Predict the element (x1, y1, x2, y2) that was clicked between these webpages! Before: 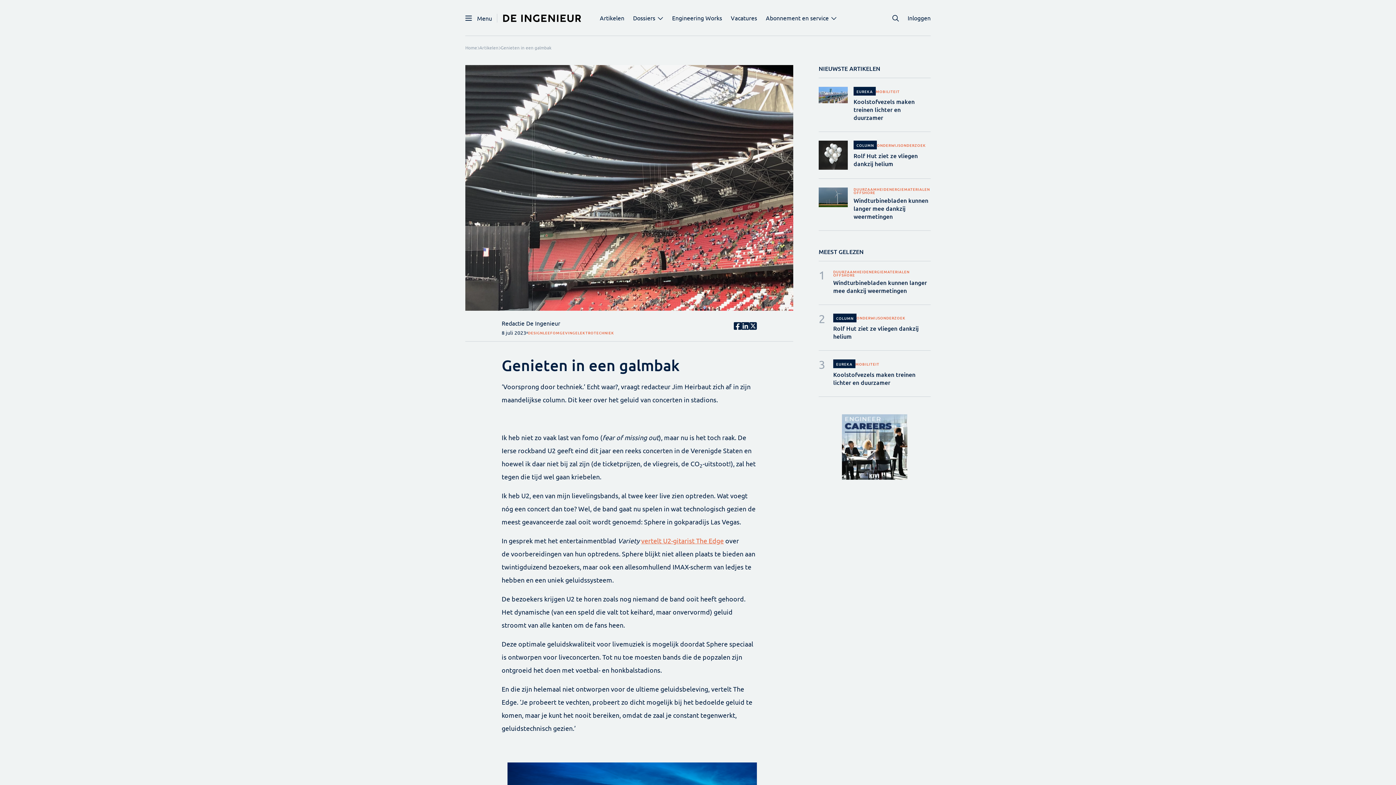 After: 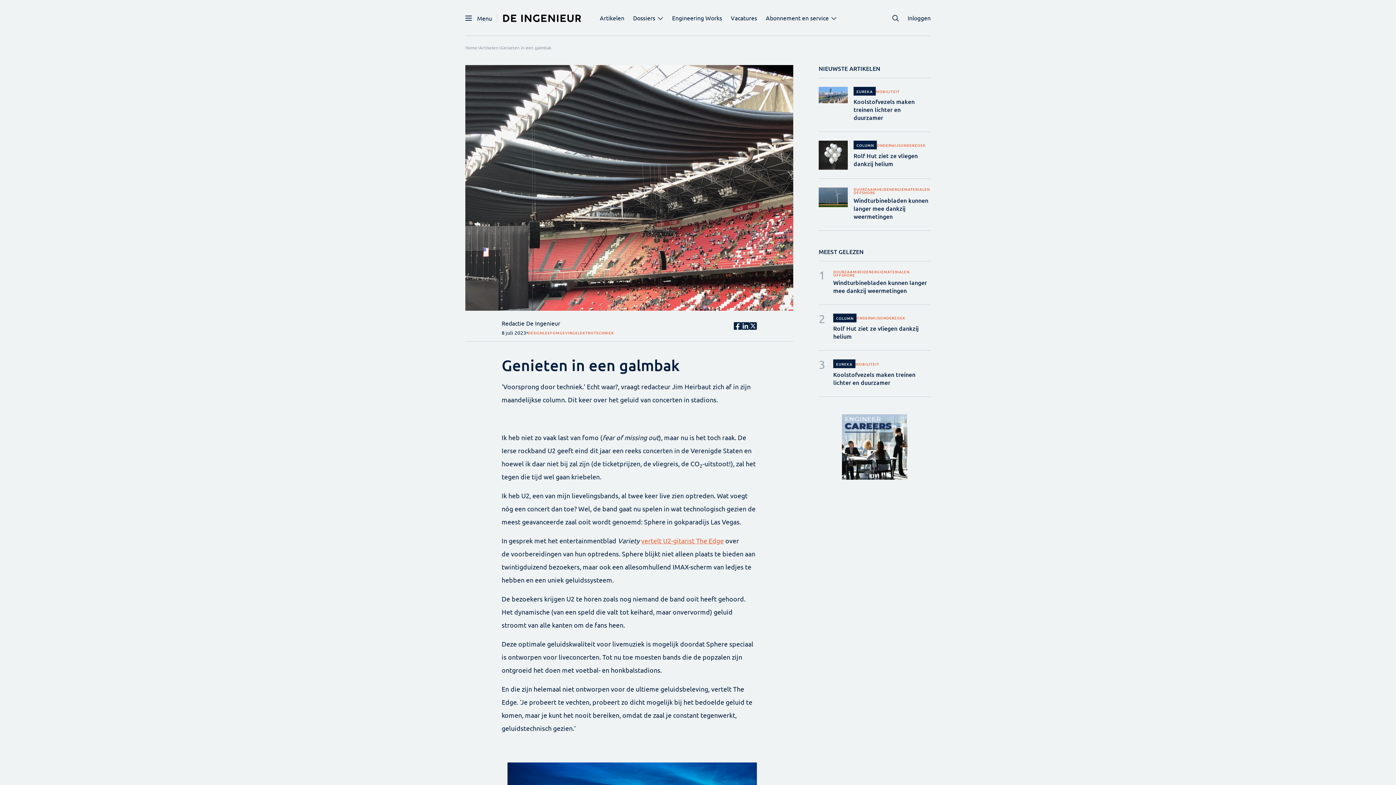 Action: bbox: (886, 187, 904, 191) label: ENERGIE